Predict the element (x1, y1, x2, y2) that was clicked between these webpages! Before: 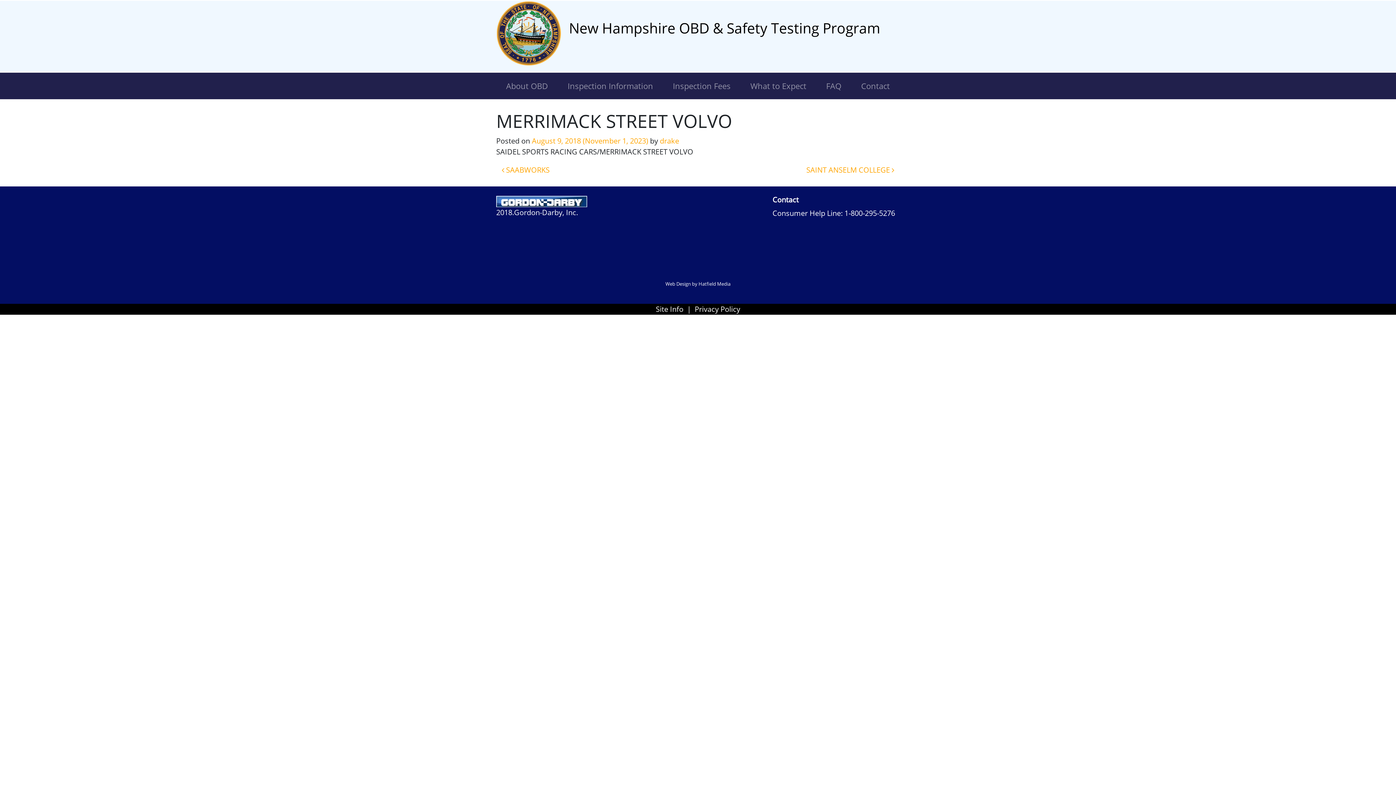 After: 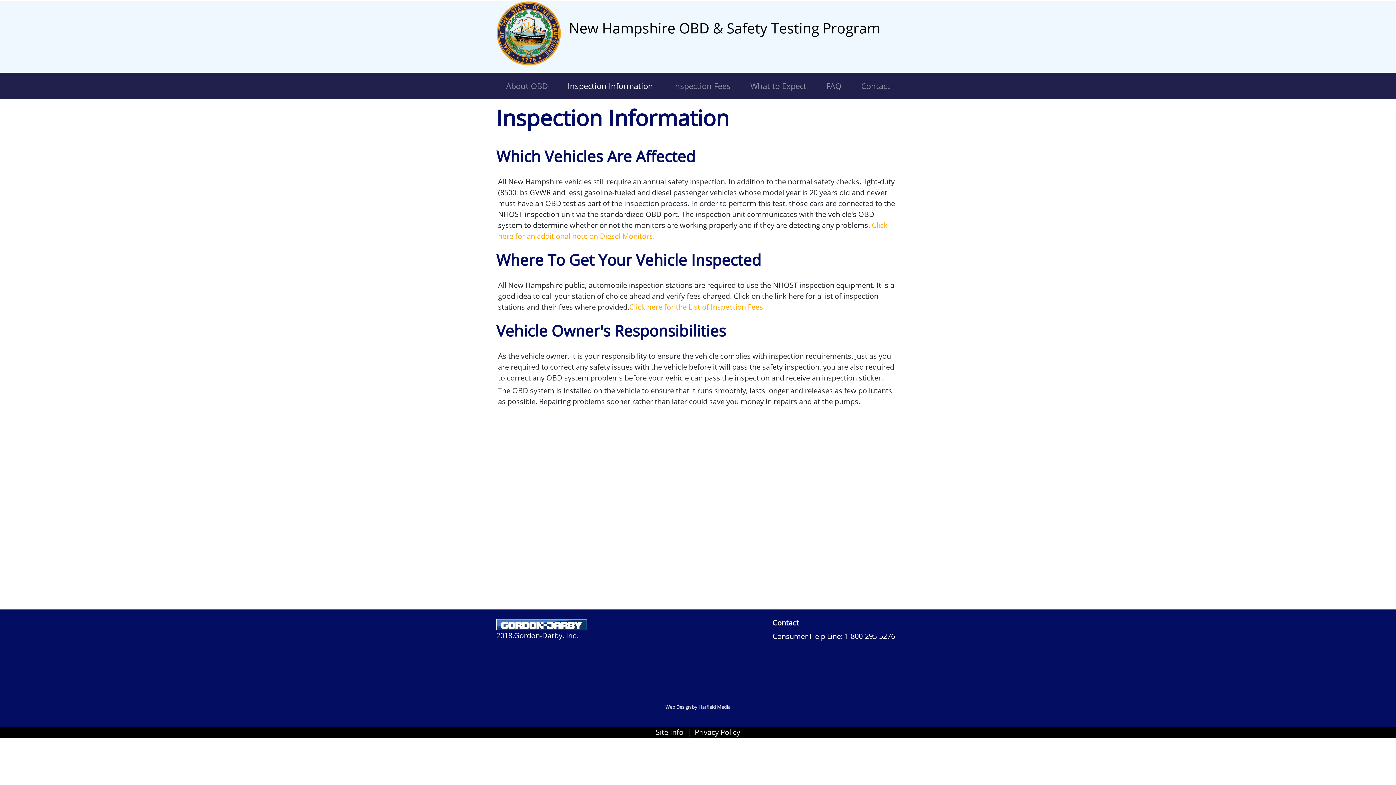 Action: bbox: (564, 76, 656, 95) label: Inspection Information